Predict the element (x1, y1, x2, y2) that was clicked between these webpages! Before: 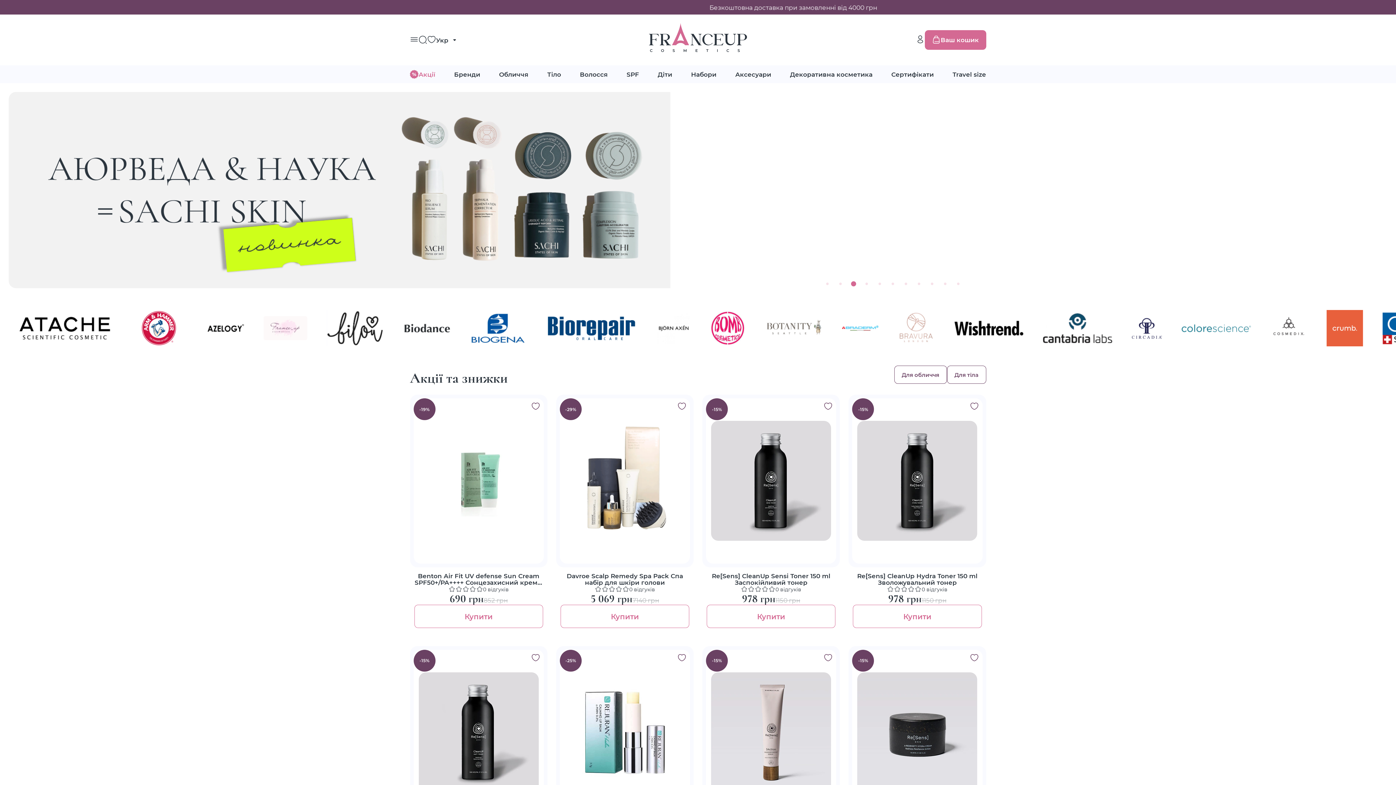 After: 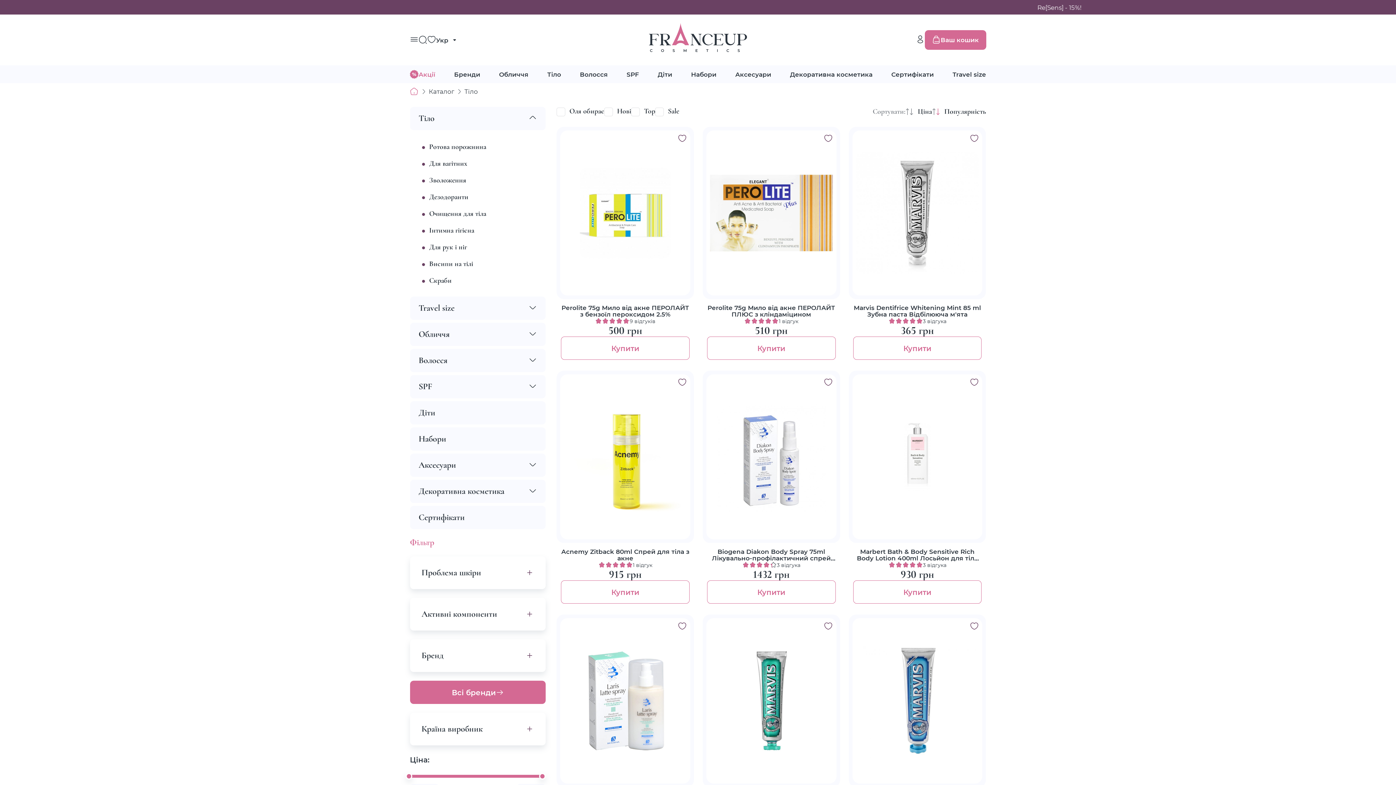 Action: bbox: (547, 65, 561, 83) label: Тіло